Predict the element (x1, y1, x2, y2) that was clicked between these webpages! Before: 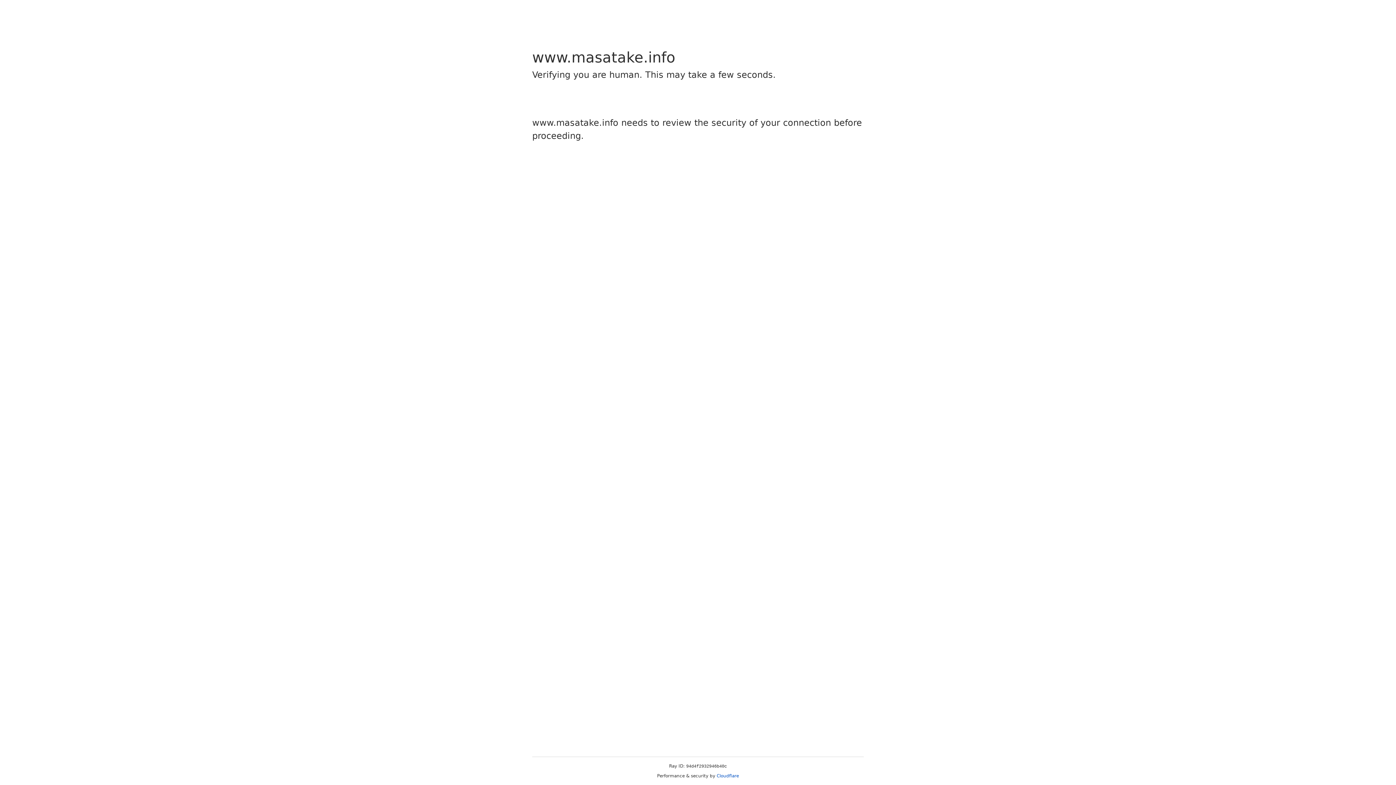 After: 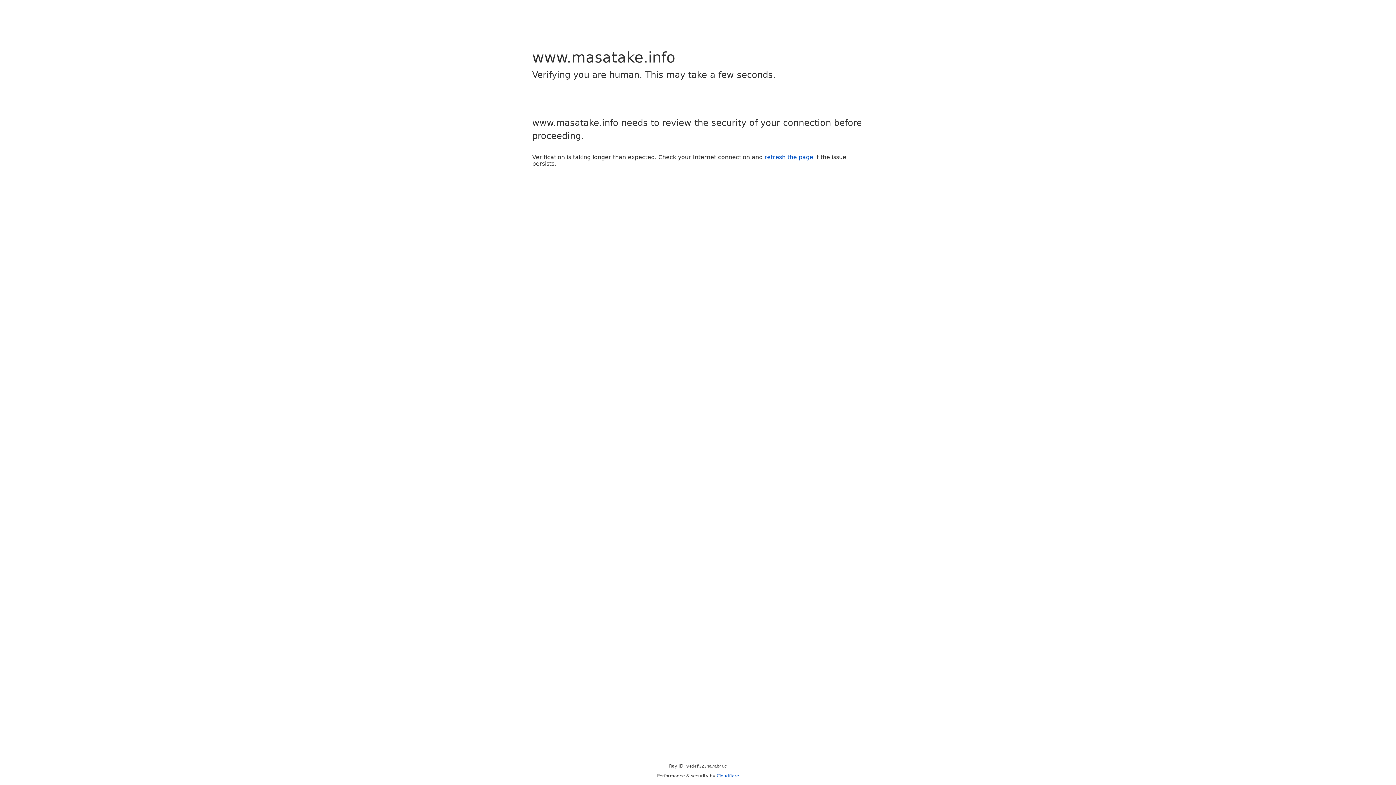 Action: label: Cloudflare bbox: (716, 773, 739, 778)